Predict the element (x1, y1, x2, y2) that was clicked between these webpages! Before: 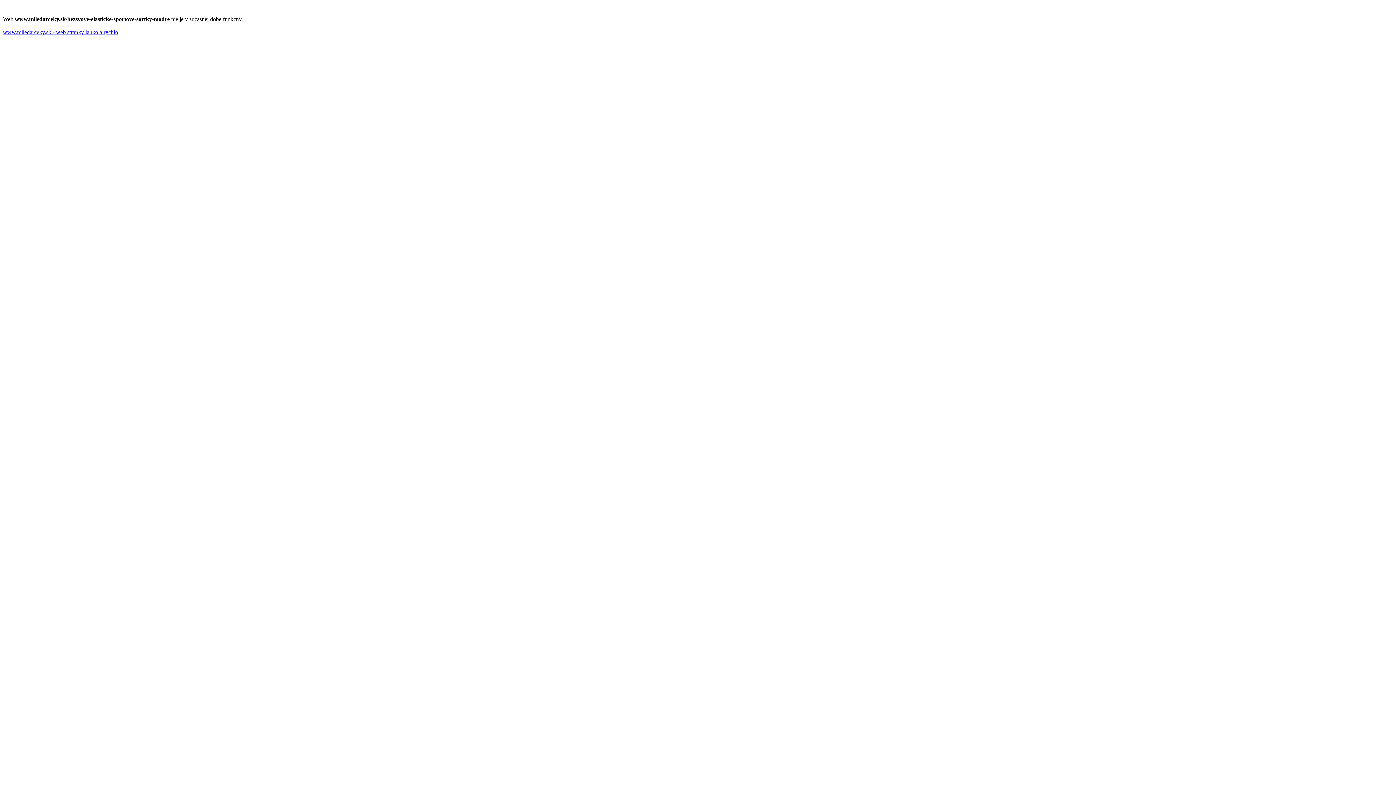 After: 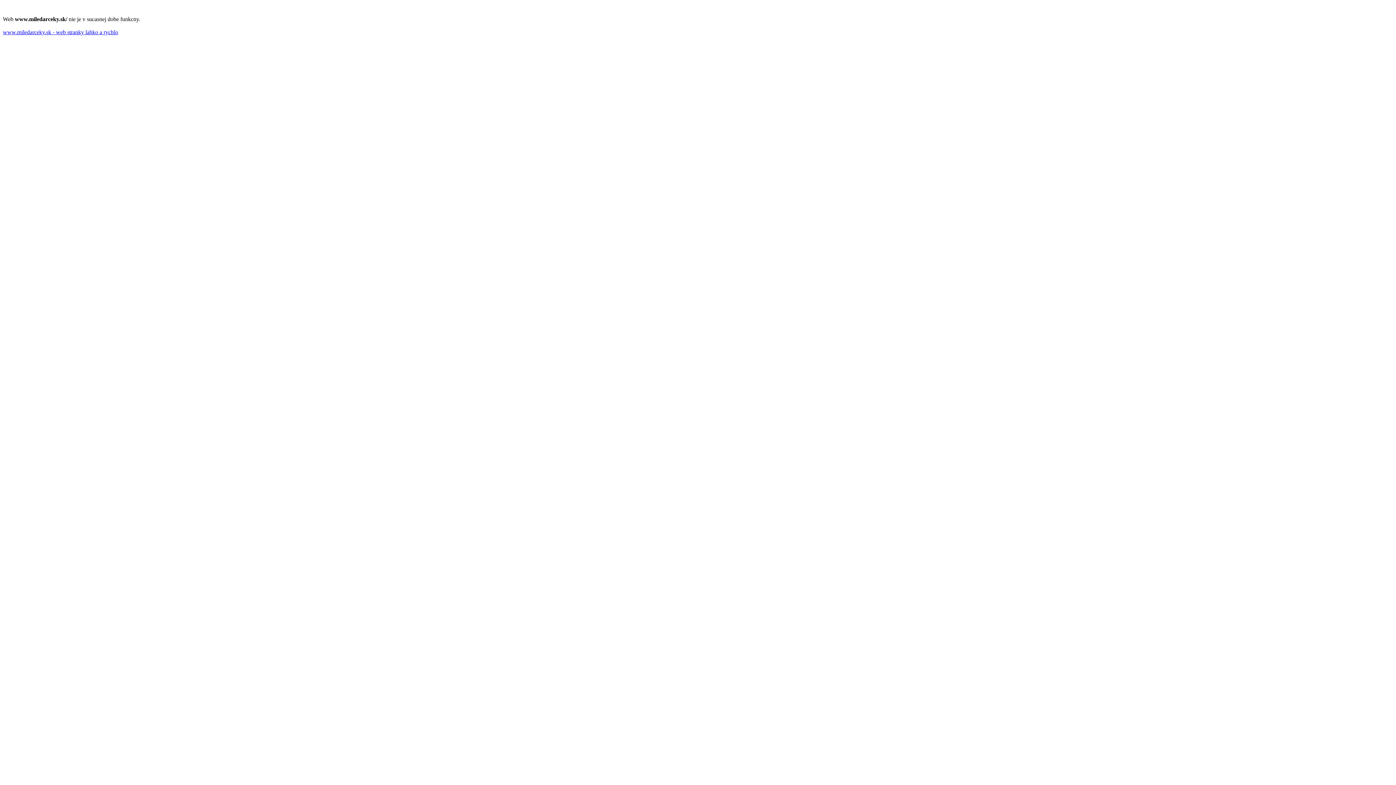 Action: bbox: (2, 29, 118, 35) label: www.miledarceky.sk - web stranky lahko a rychlo